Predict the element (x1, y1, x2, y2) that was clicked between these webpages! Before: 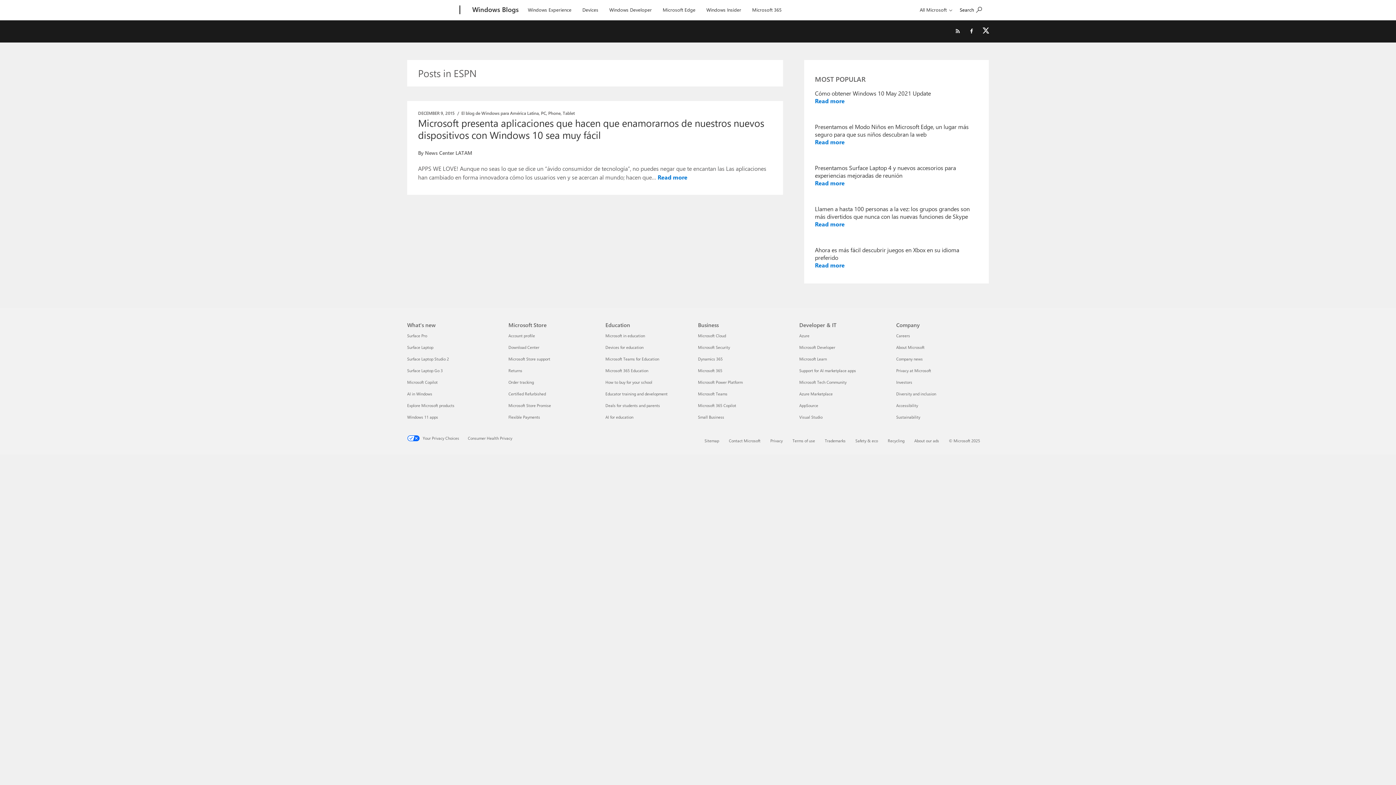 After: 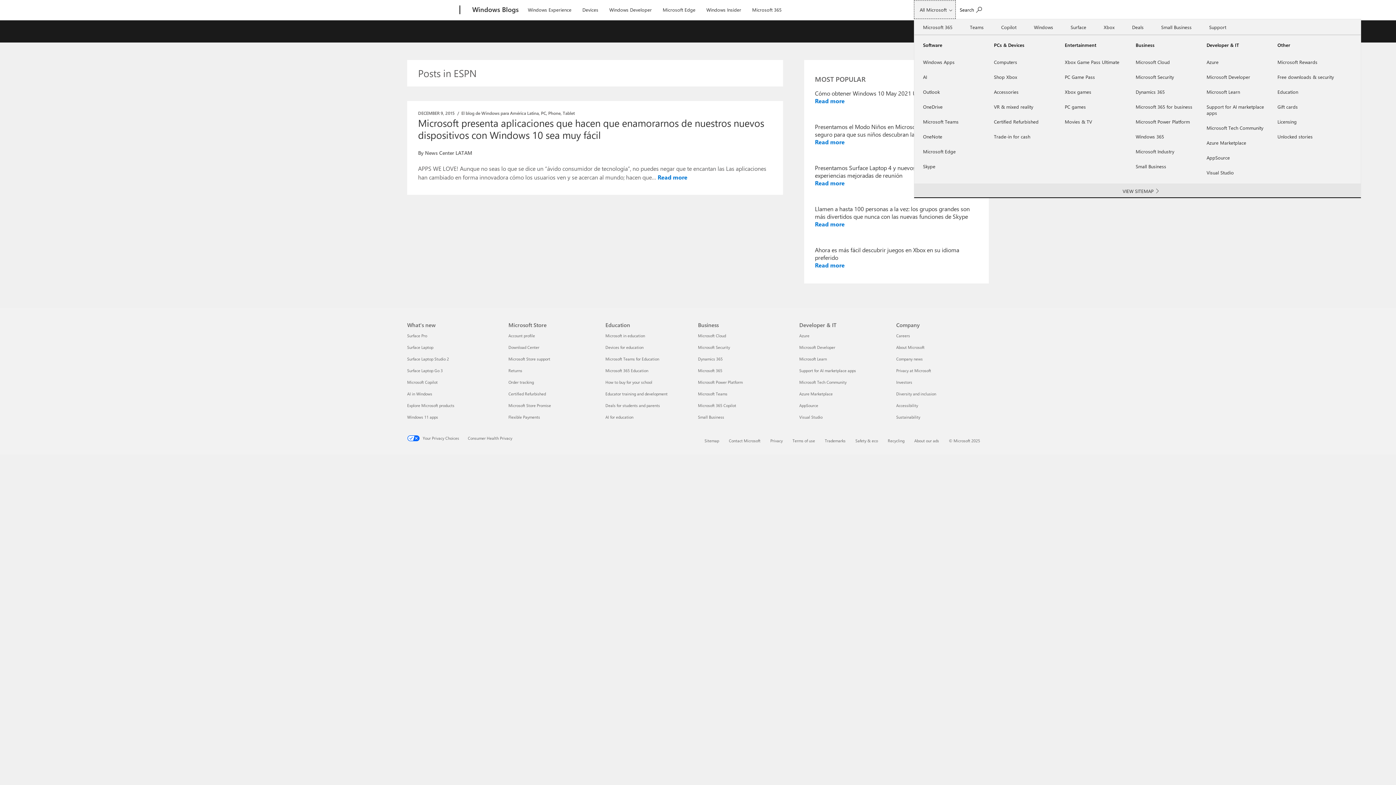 Action: bbox: (914, 0, 956, 18) label: All Microsoft